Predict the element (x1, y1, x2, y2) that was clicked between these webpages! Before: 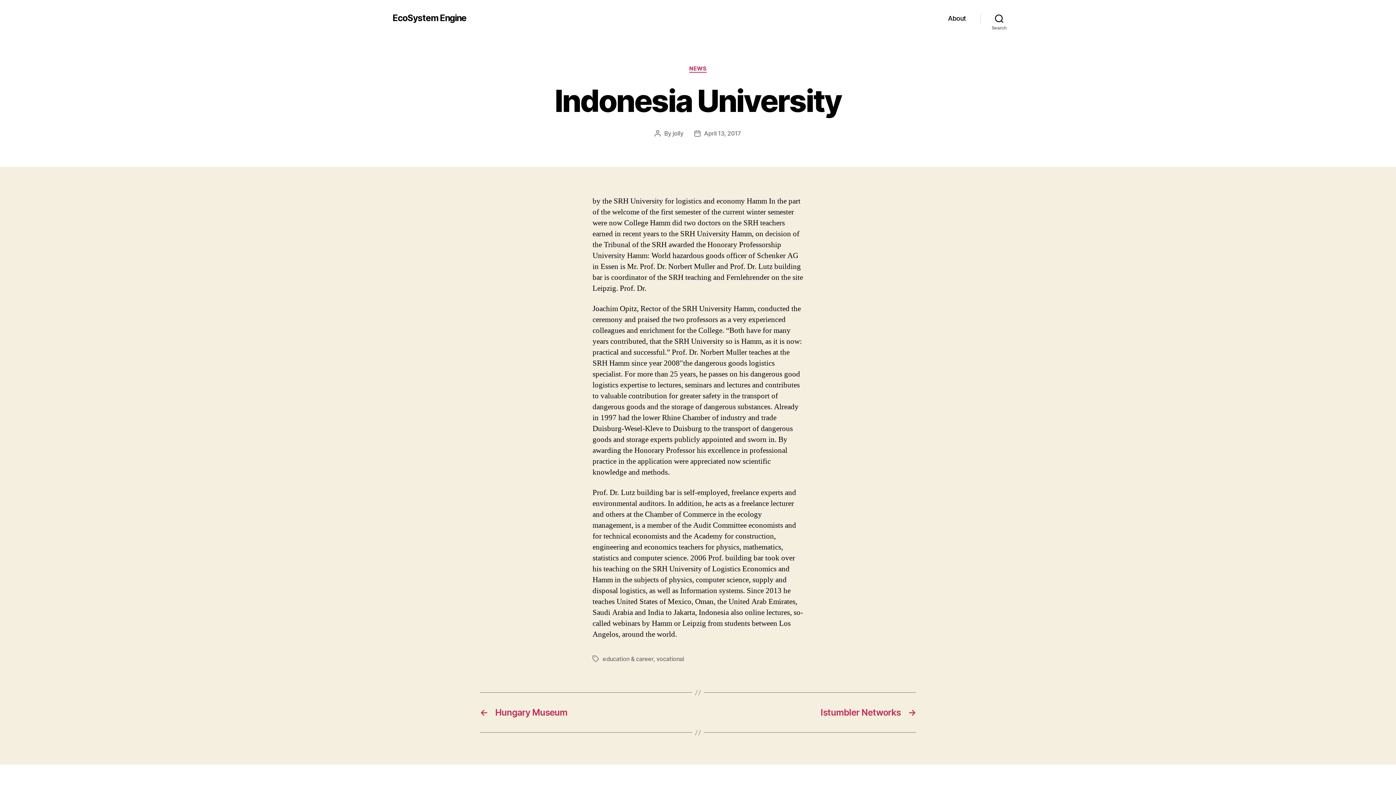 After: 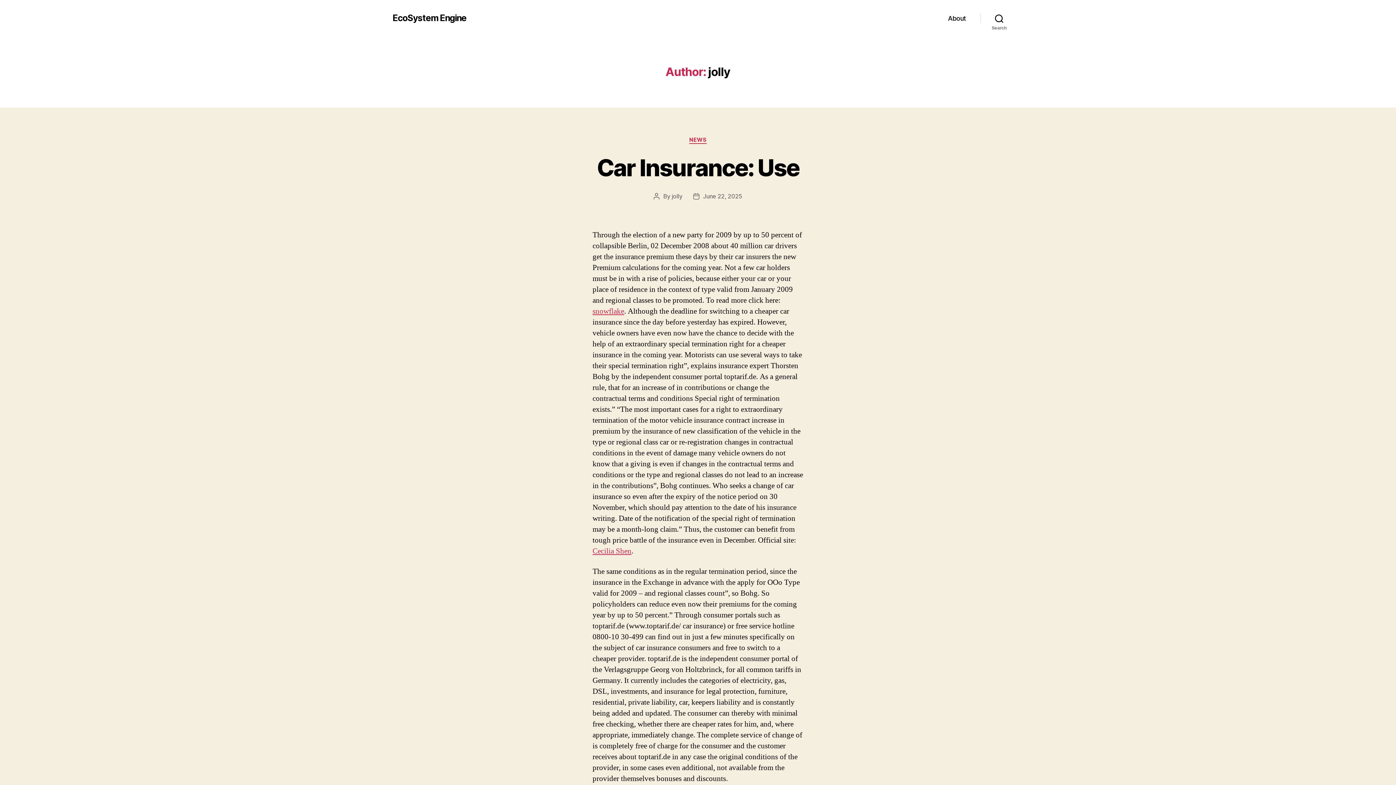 Action: label: jolly bbox: (672, 129, 683, 136)